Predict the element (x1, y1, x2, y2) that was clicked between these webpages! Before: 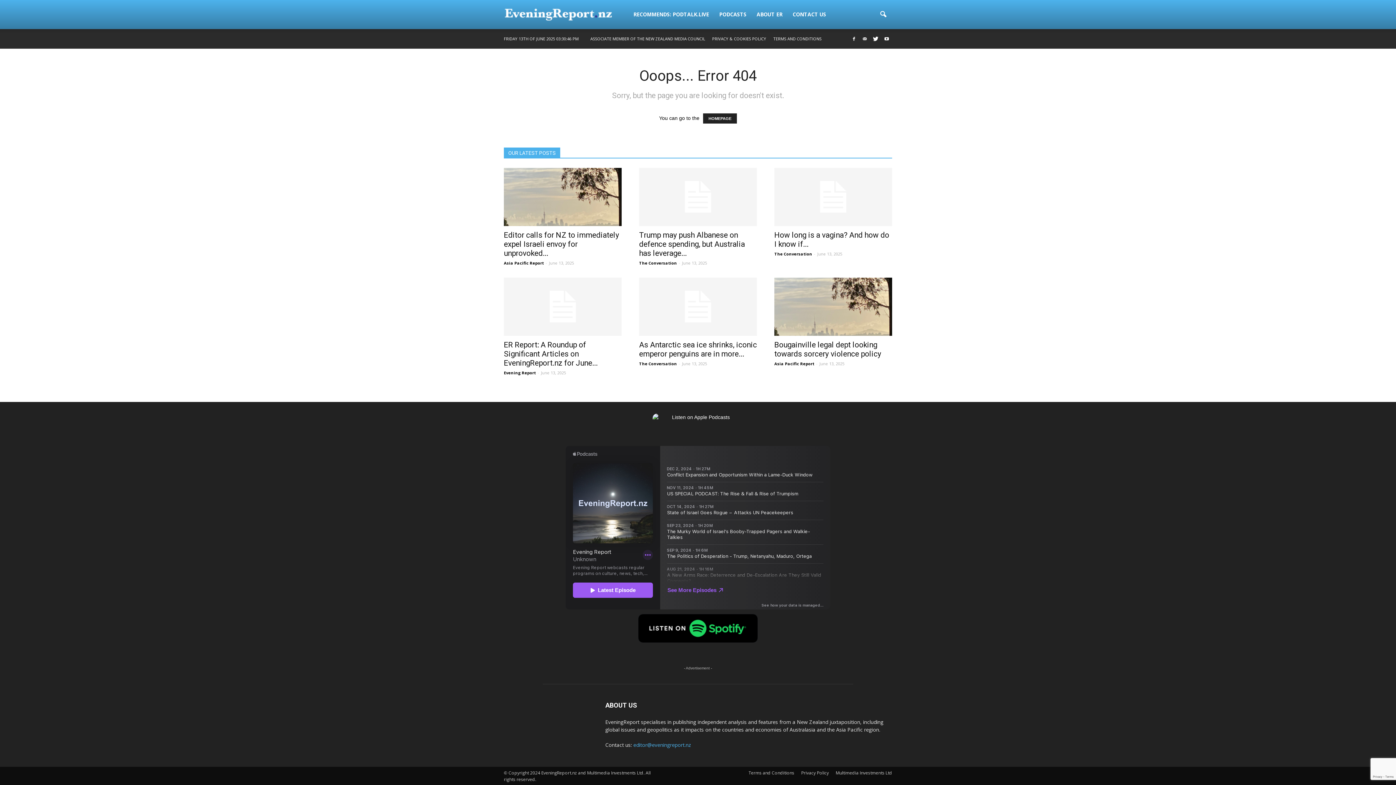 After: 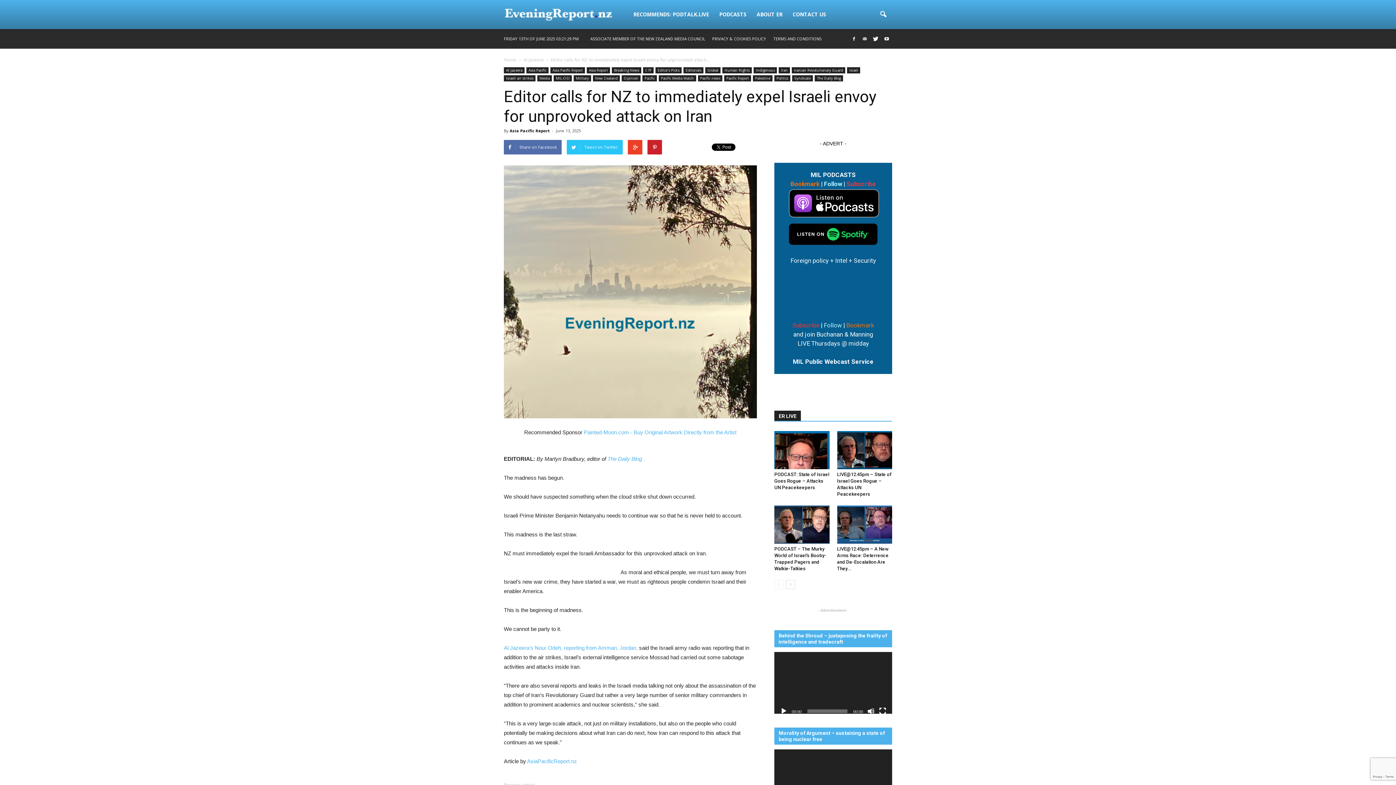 Action: bbox: (504, 168, 621, 226)